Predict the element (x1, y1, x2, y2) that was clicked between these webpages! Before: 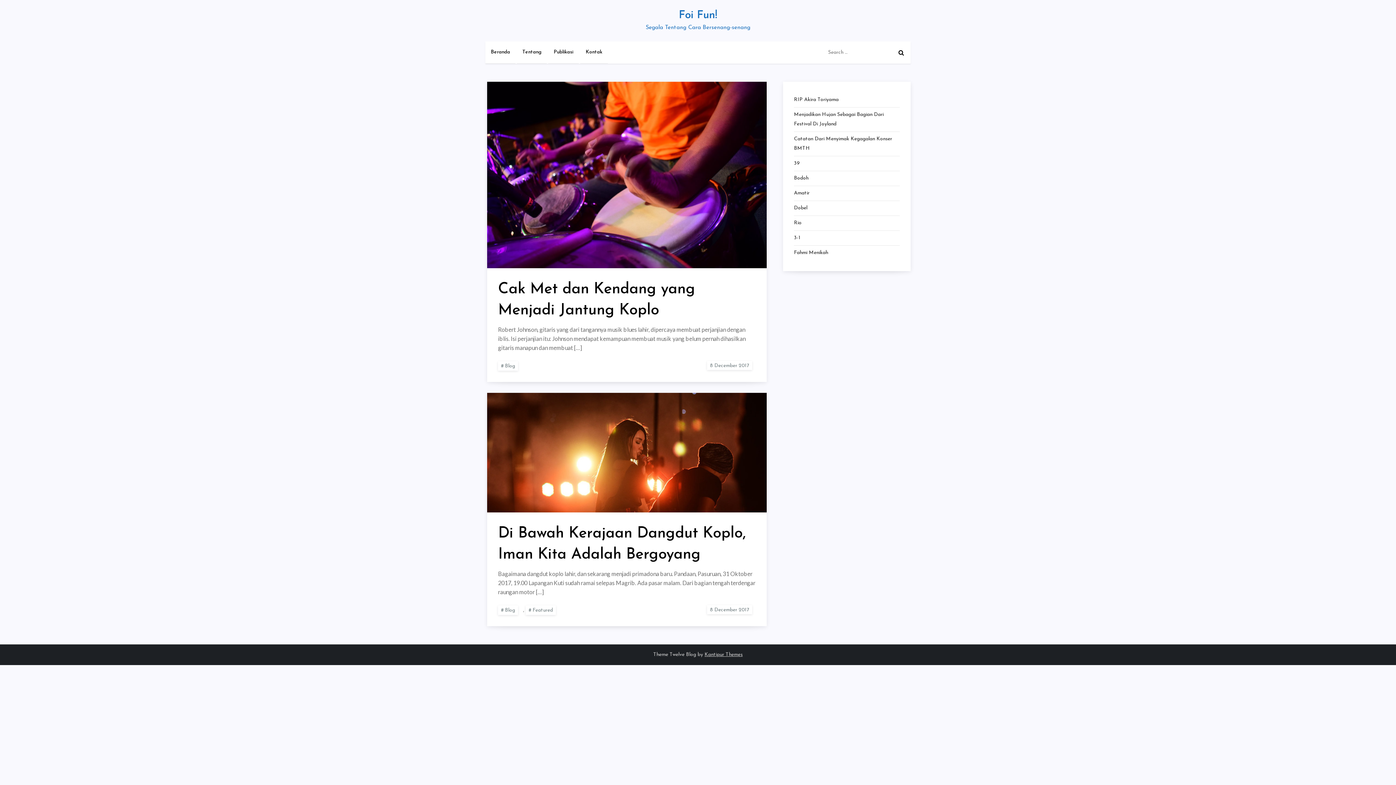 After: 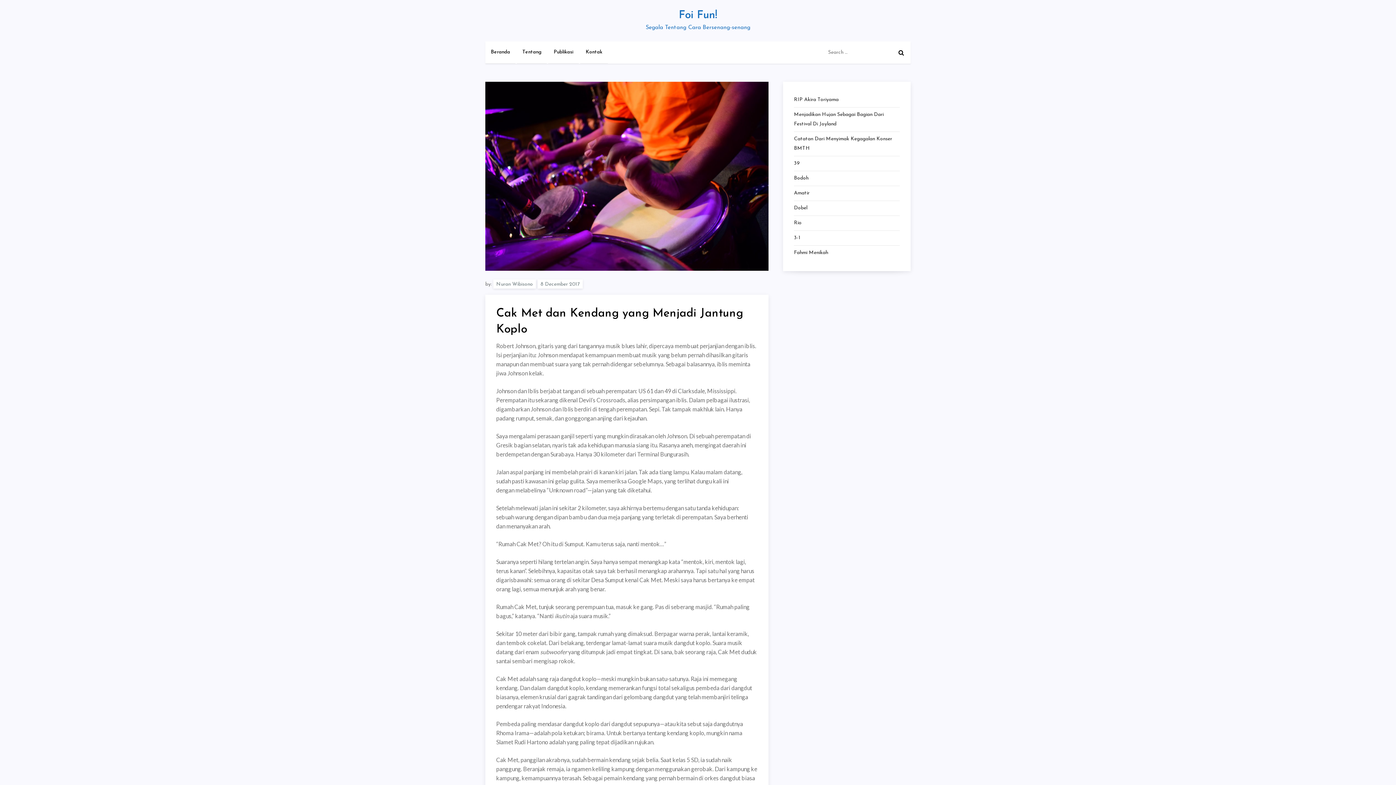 Action: bbox: (707, 361, 752, 370) label: 8 December 2017